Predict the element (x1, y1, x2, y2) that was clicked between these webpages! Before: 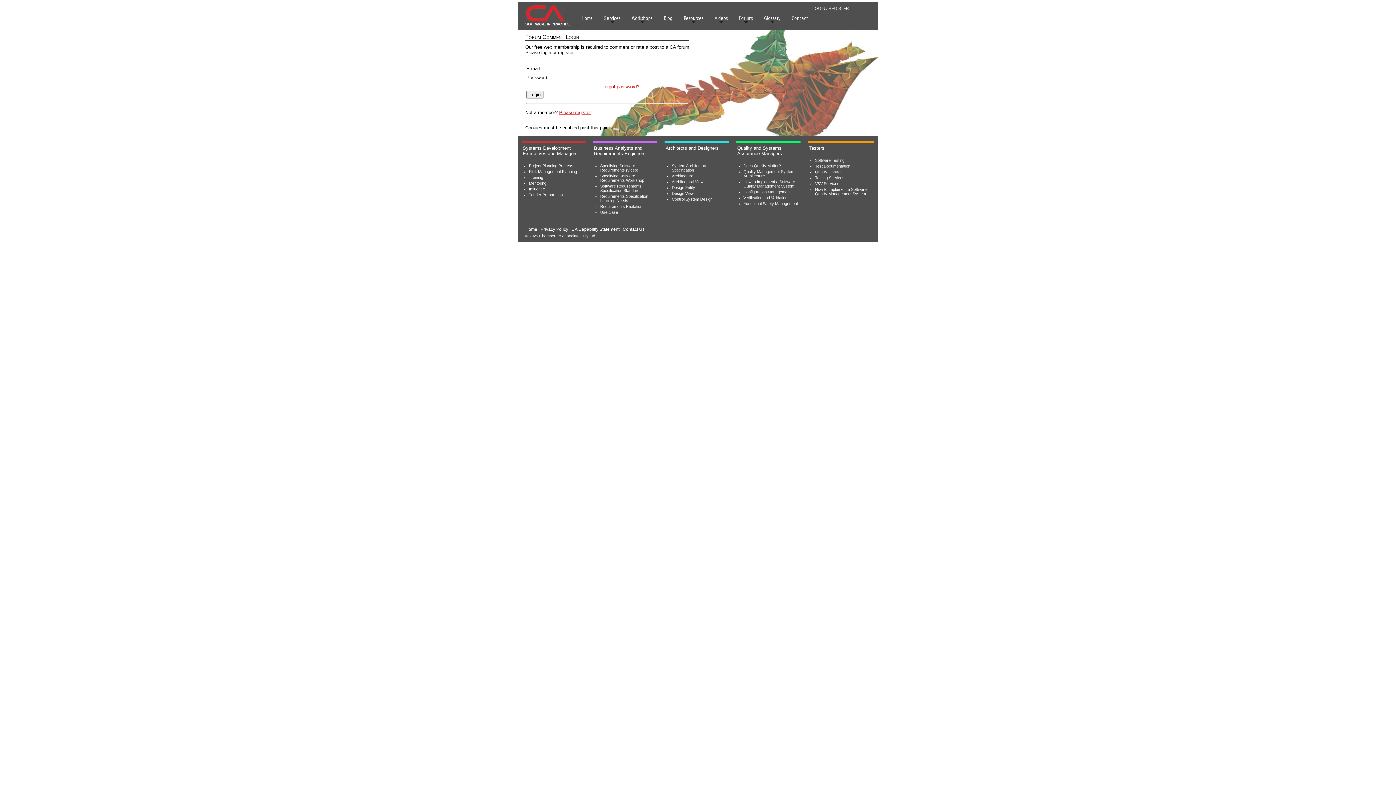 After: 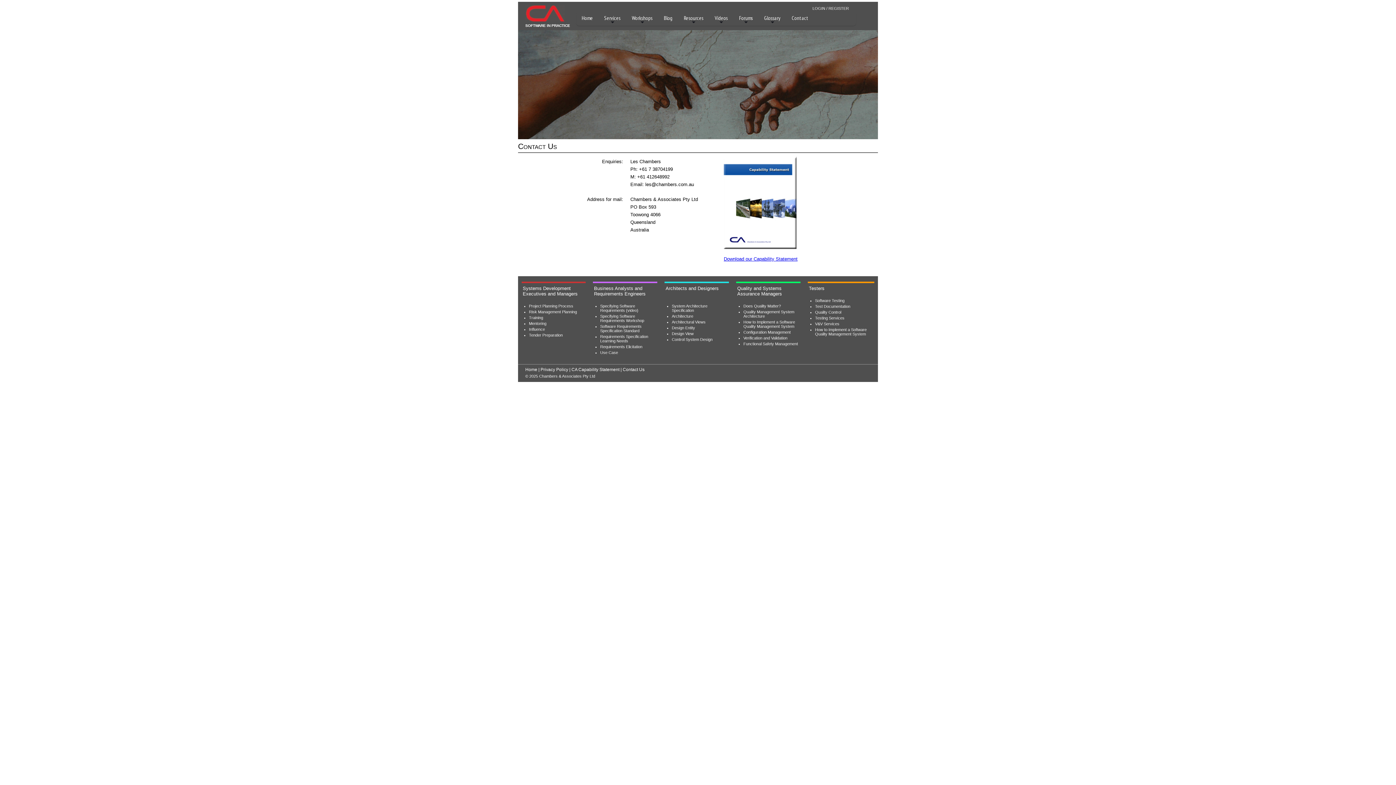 Action: bbox: (786, 12, 814, 25) label: Contact